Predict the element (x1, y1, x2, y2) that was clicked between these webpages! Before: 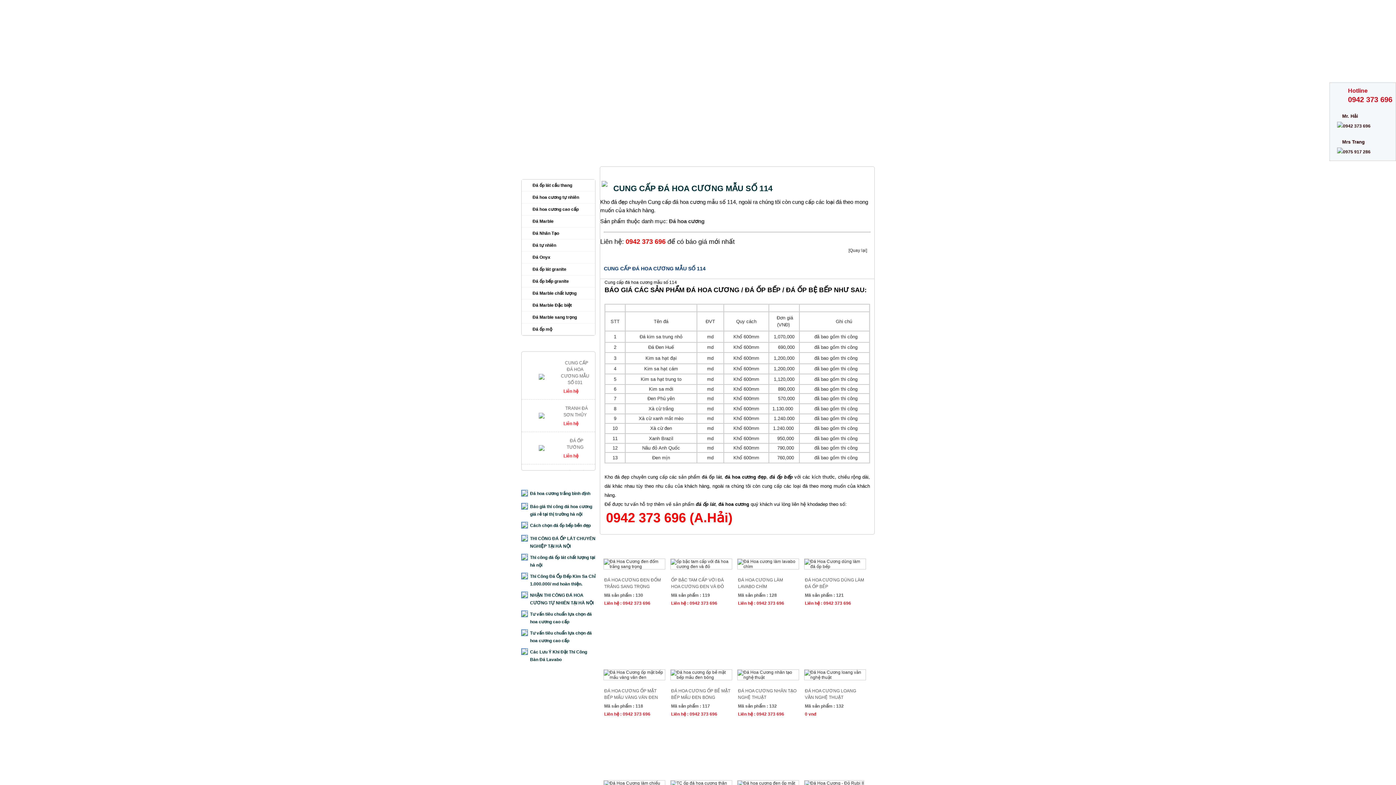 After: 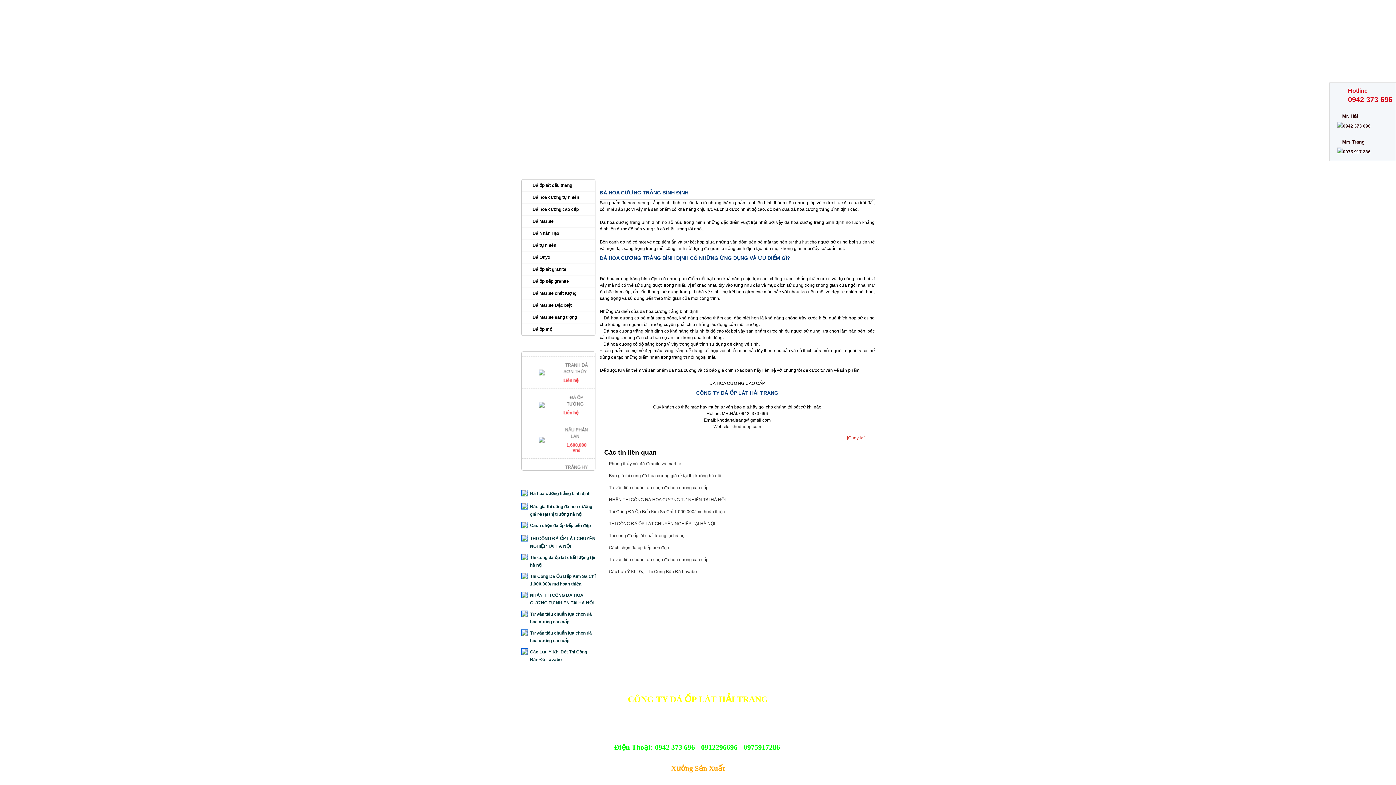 Action: bbox: (521, 495, 528, 500)